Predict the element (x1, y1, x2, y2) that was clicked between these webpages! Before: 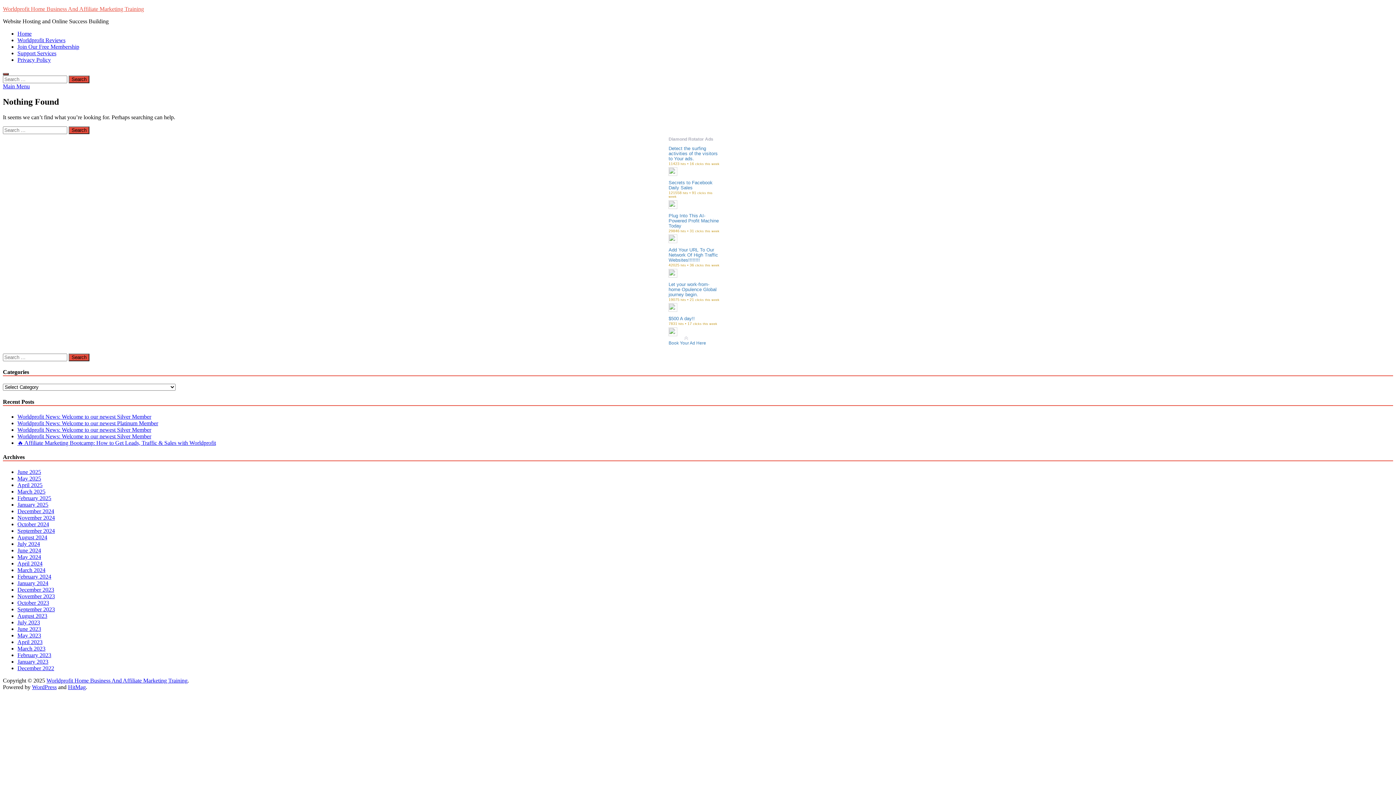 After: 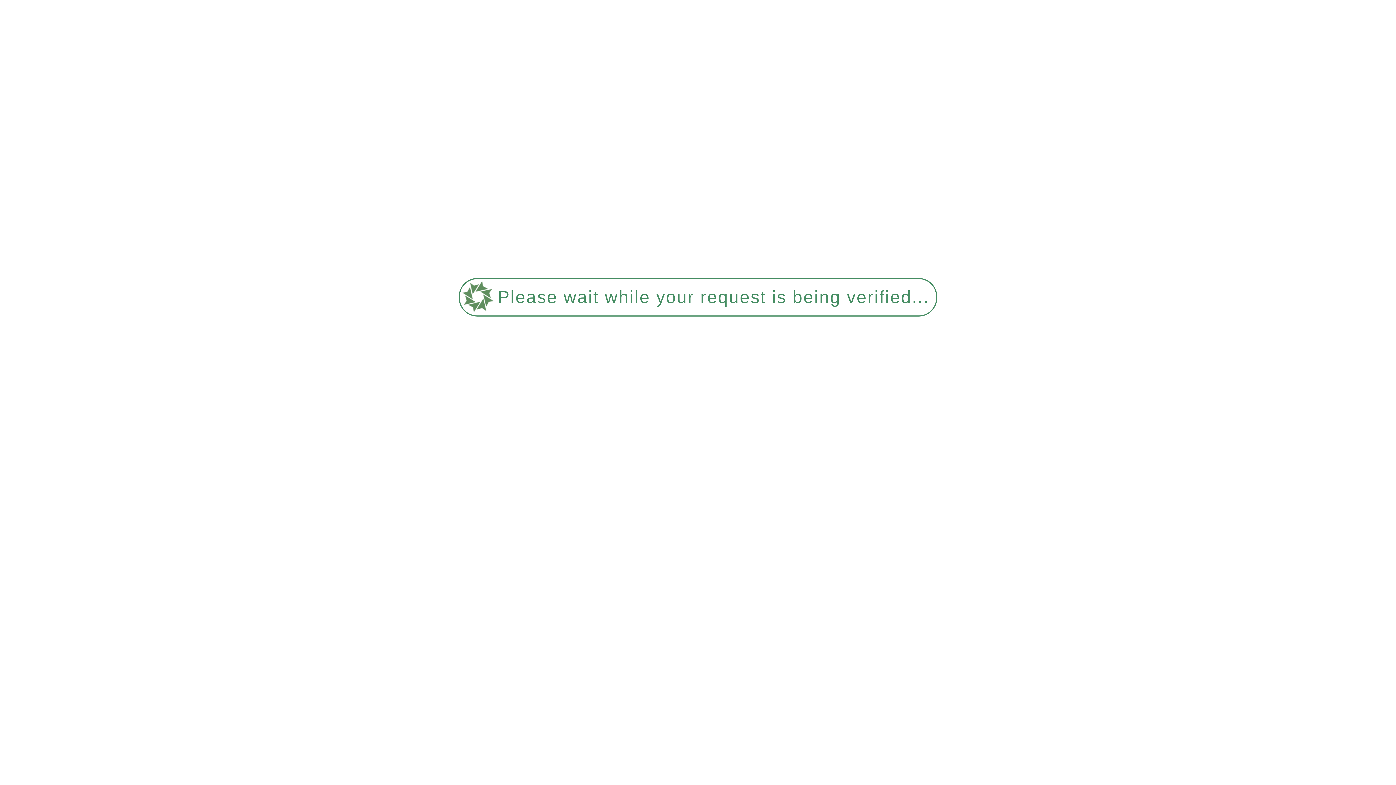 Action: bbox: (17, 439, 216, 446) label: 🔥 Affiliate Marketing Bootcamp: How to Get Leads, Traffic & Sales with Worldprofit